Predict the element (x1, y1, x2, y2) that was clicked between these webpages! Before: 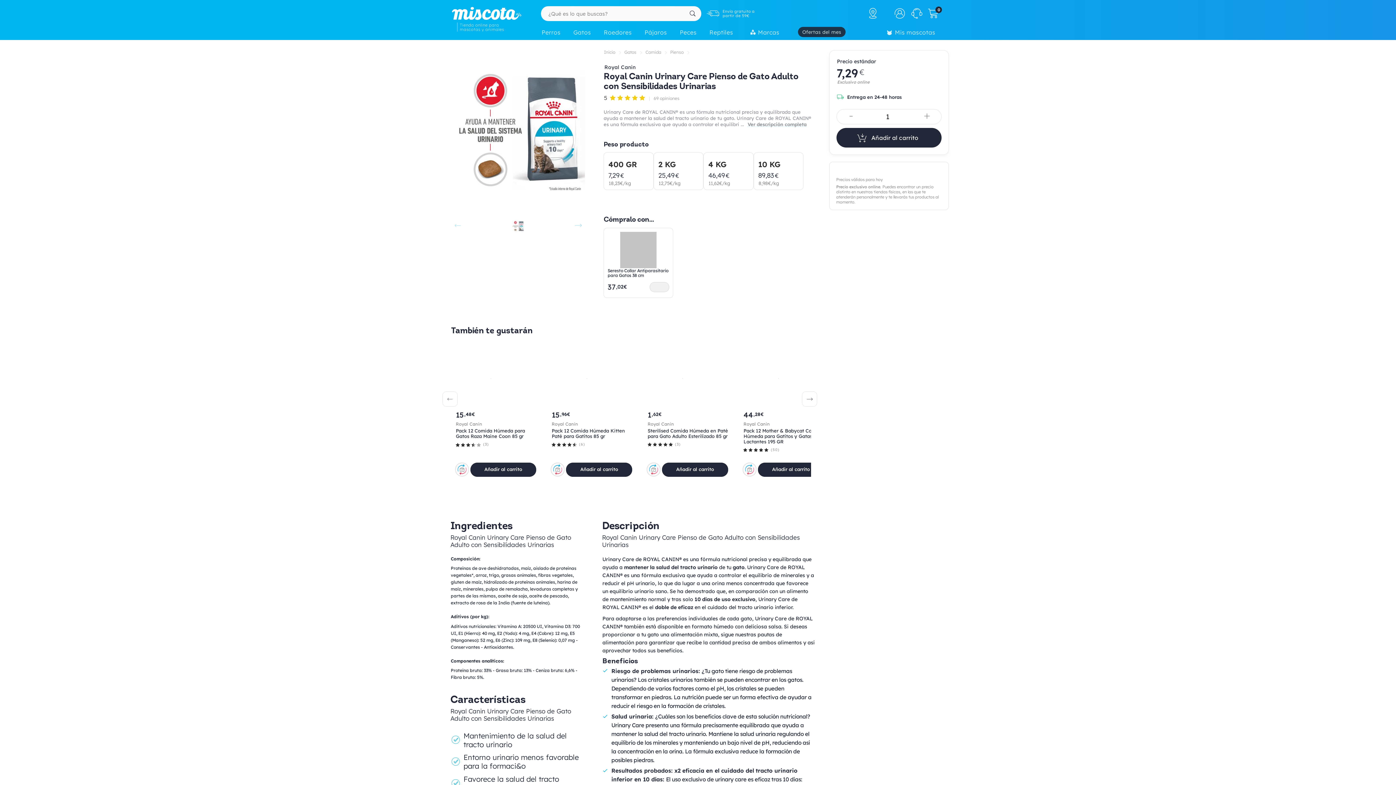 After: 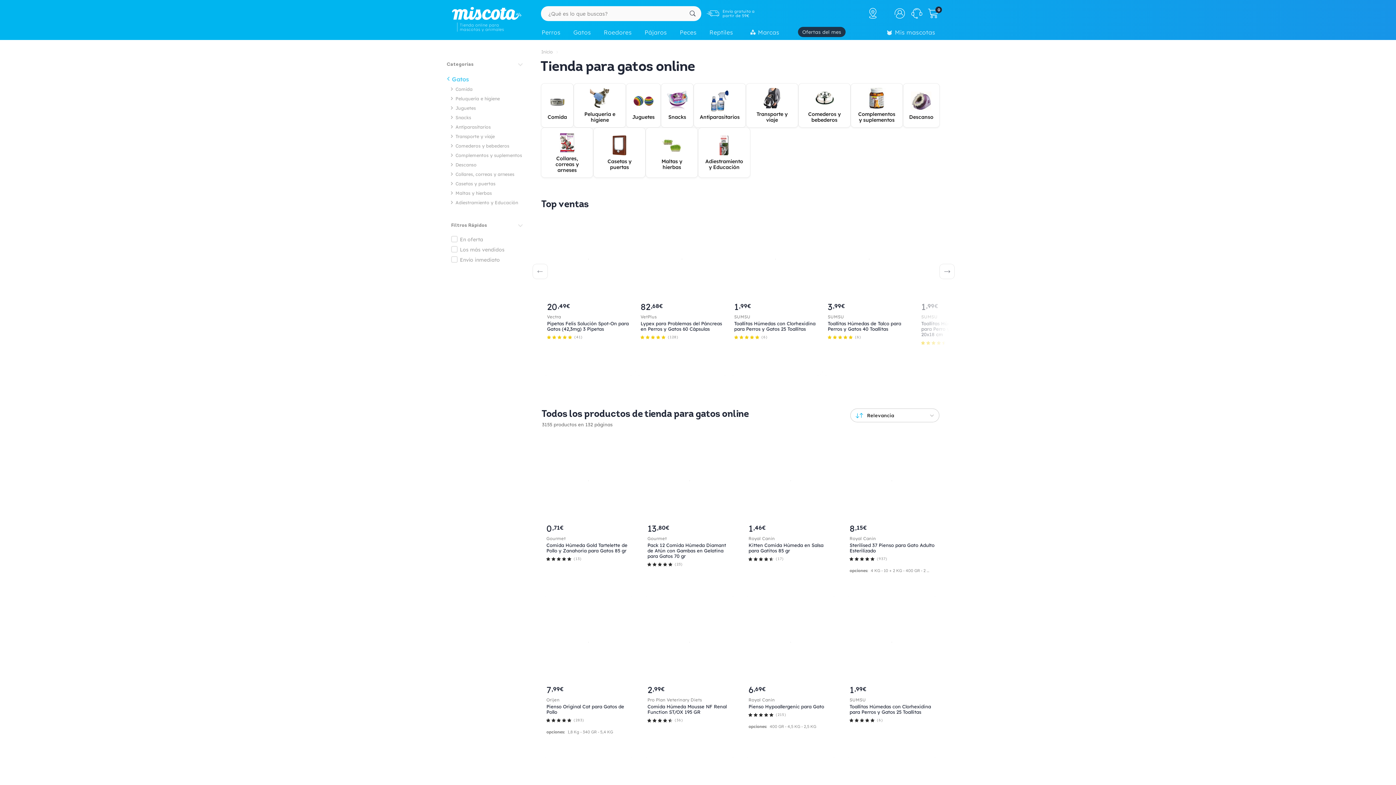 Action: bbox: (624, 49, 636, 56) label: Gatos